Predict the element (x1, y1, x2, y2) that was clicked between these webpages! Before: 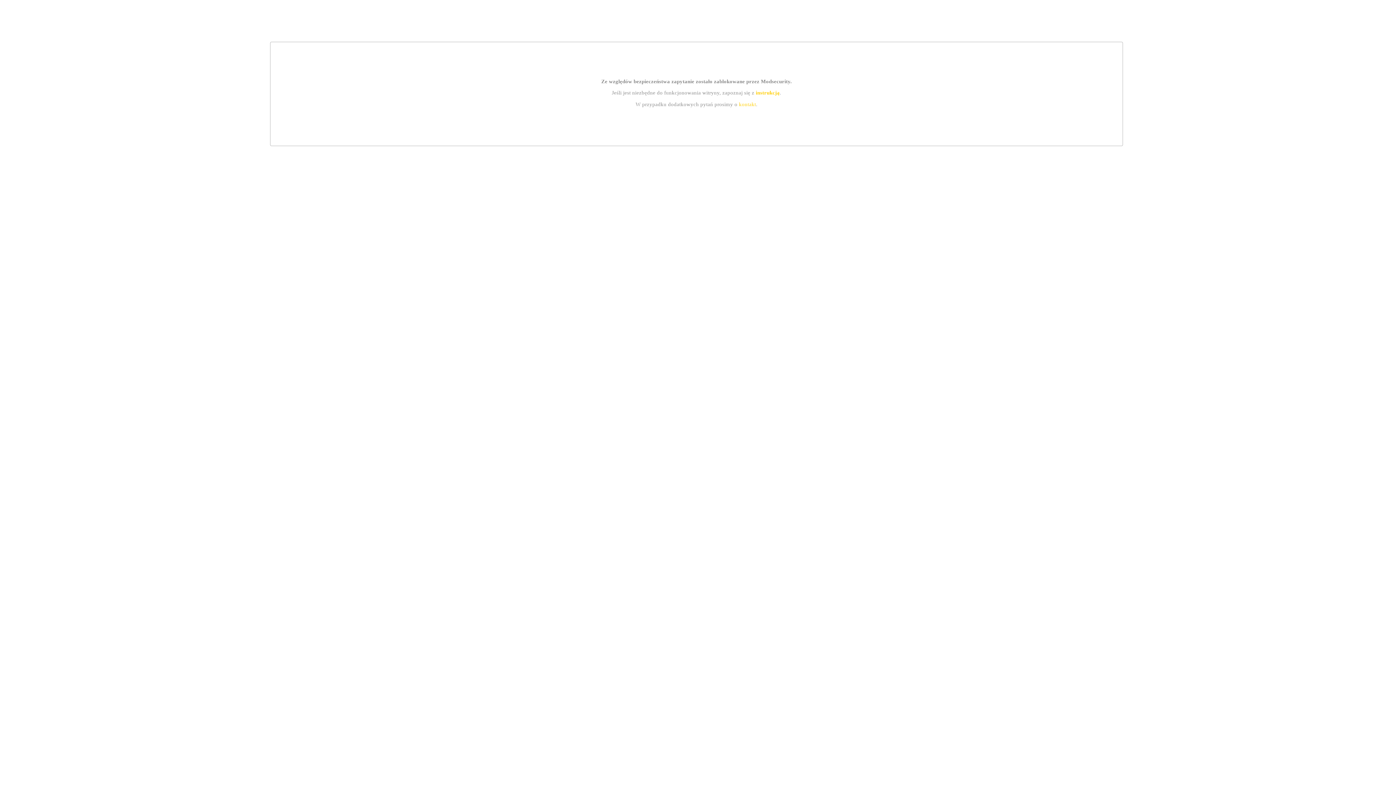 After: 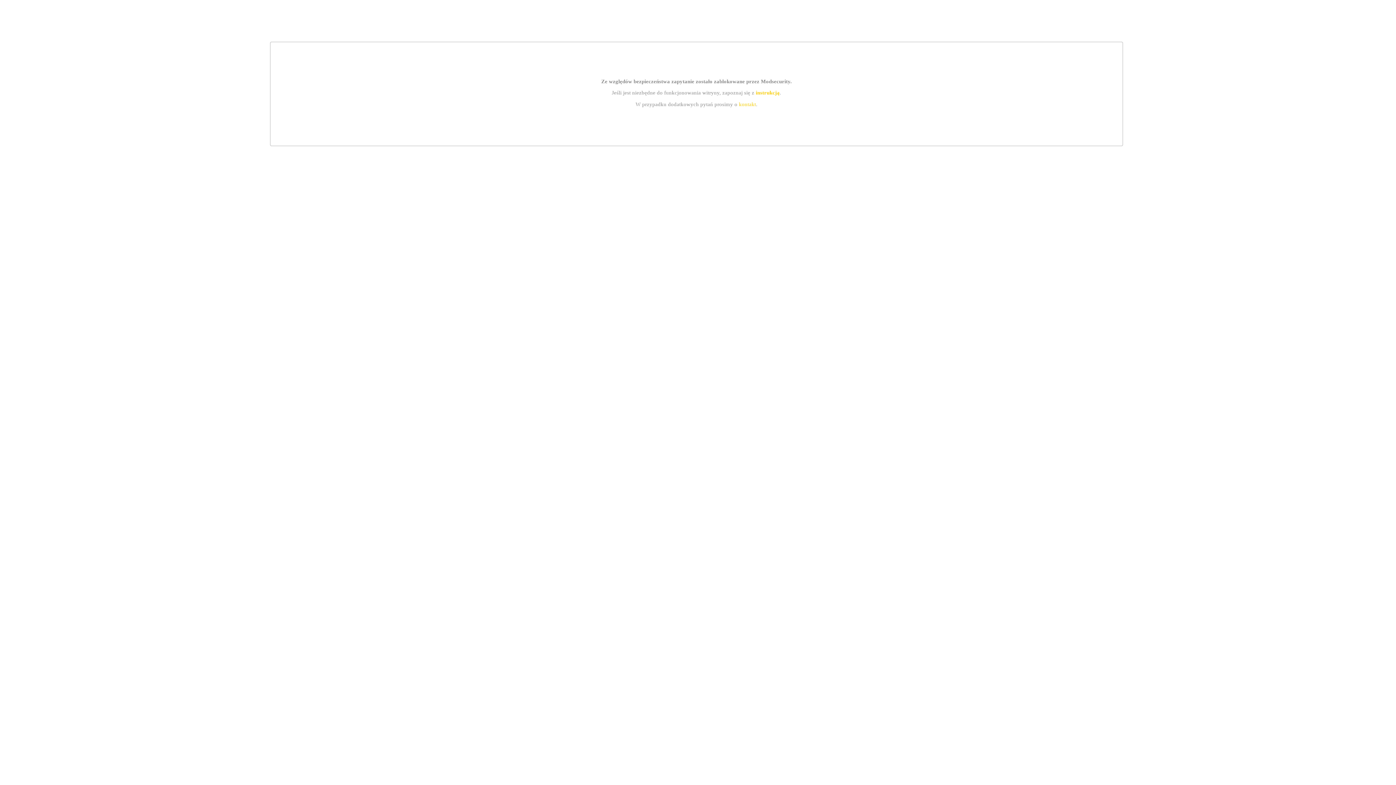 Action: label: instrukcją bbox: (755, 89, 779, 95)